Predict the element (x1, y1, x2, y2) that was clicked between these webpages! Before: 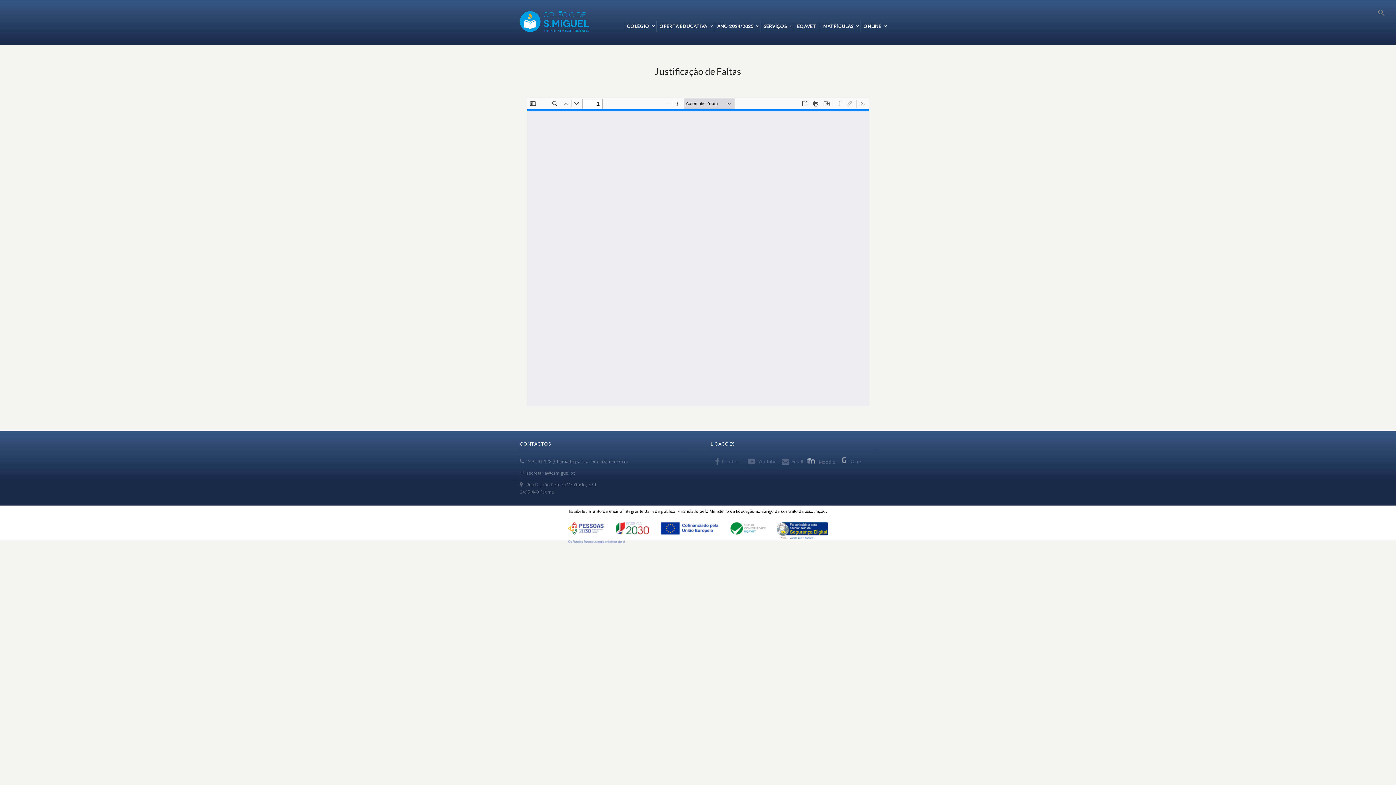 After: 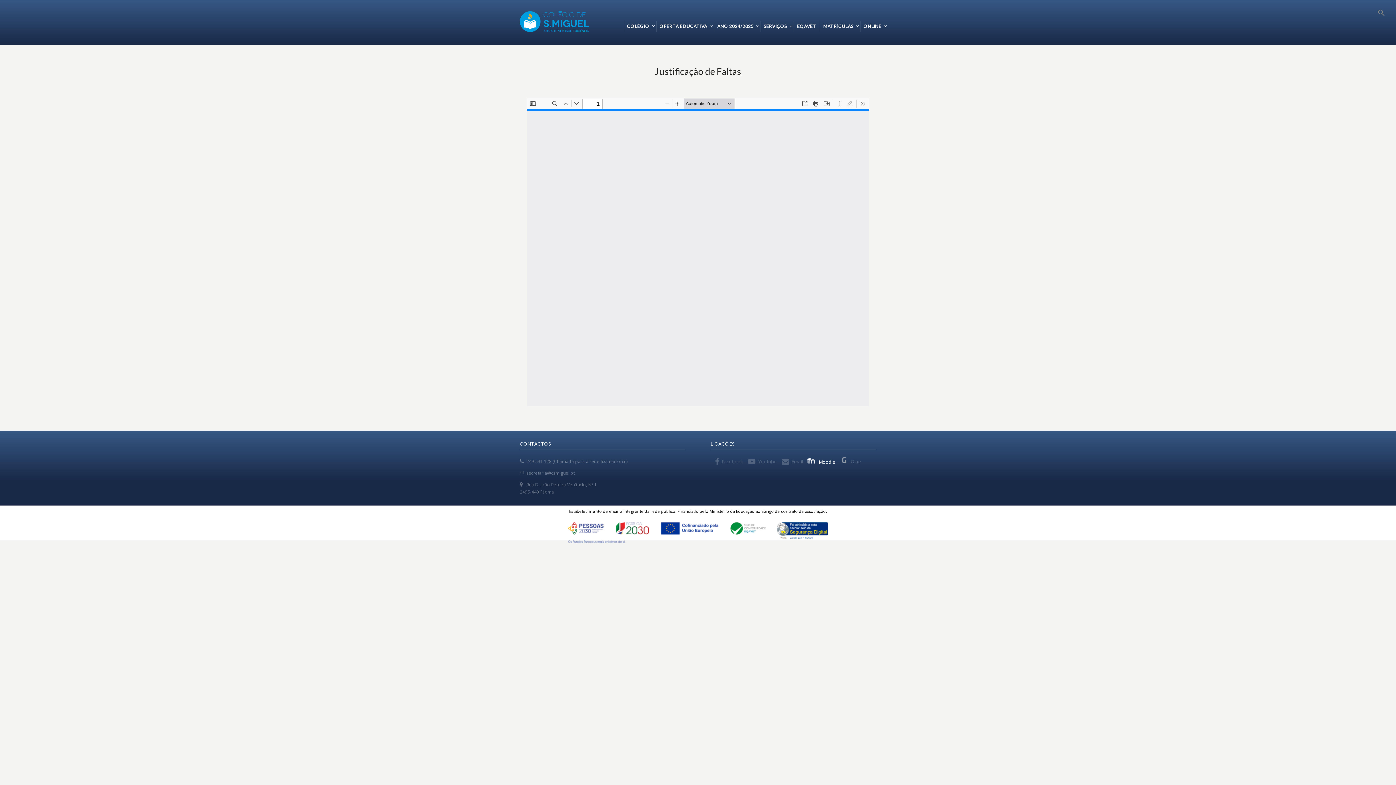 Action: bbox: (808, 458, 836, 465) label: Moodle